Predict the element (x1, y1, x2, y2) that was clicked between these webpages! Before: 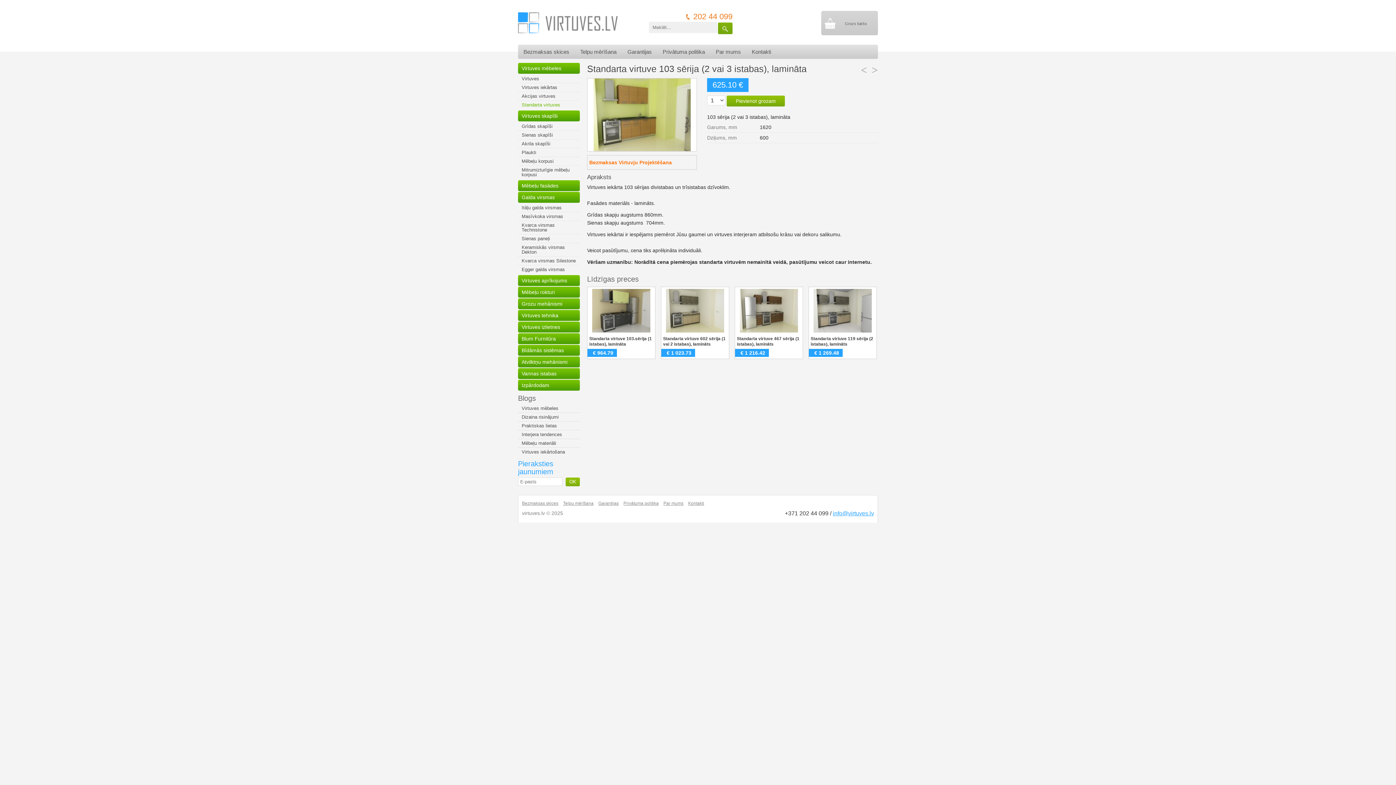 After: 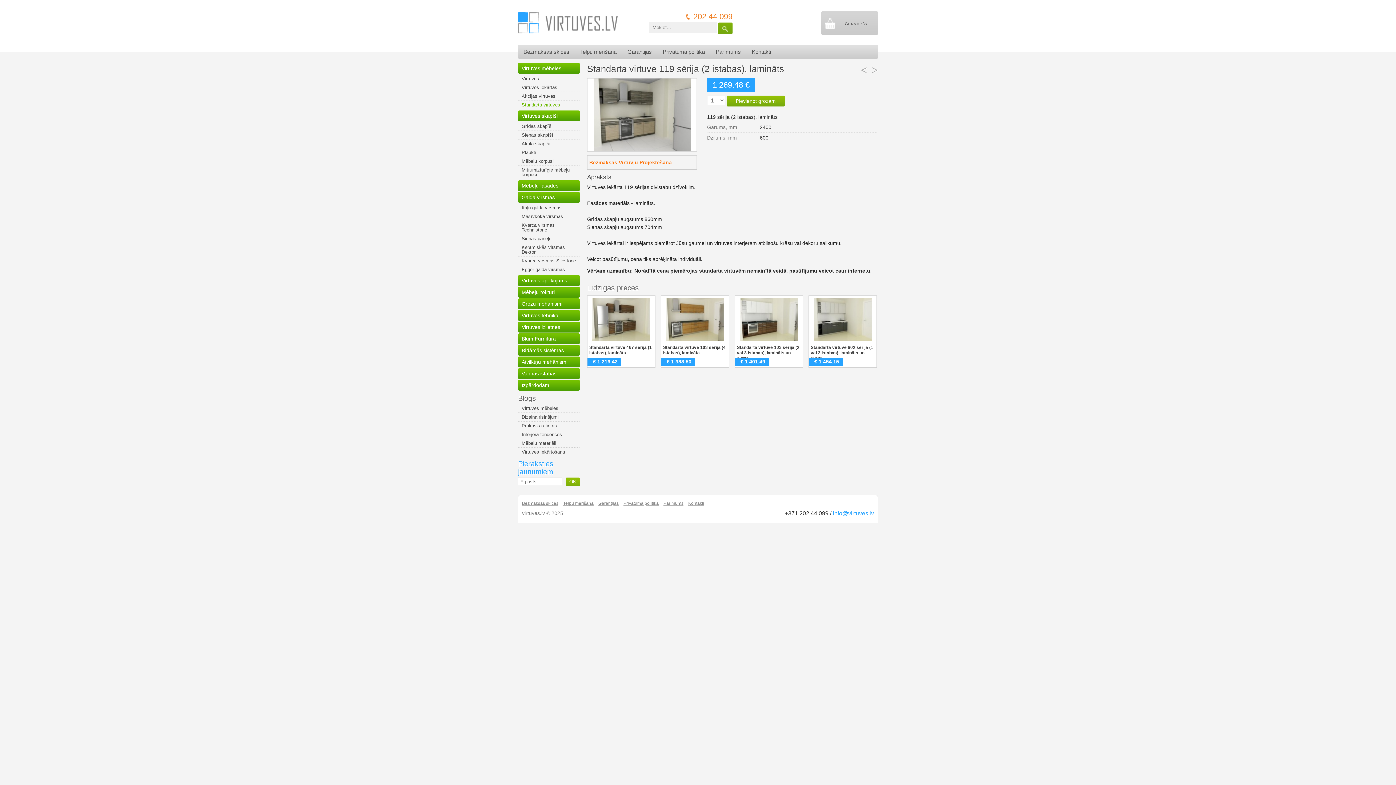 Action: bbox: (810, 336, 873, 346) label: Standarta virtuve 119 sērija (2 istabas), lamināts